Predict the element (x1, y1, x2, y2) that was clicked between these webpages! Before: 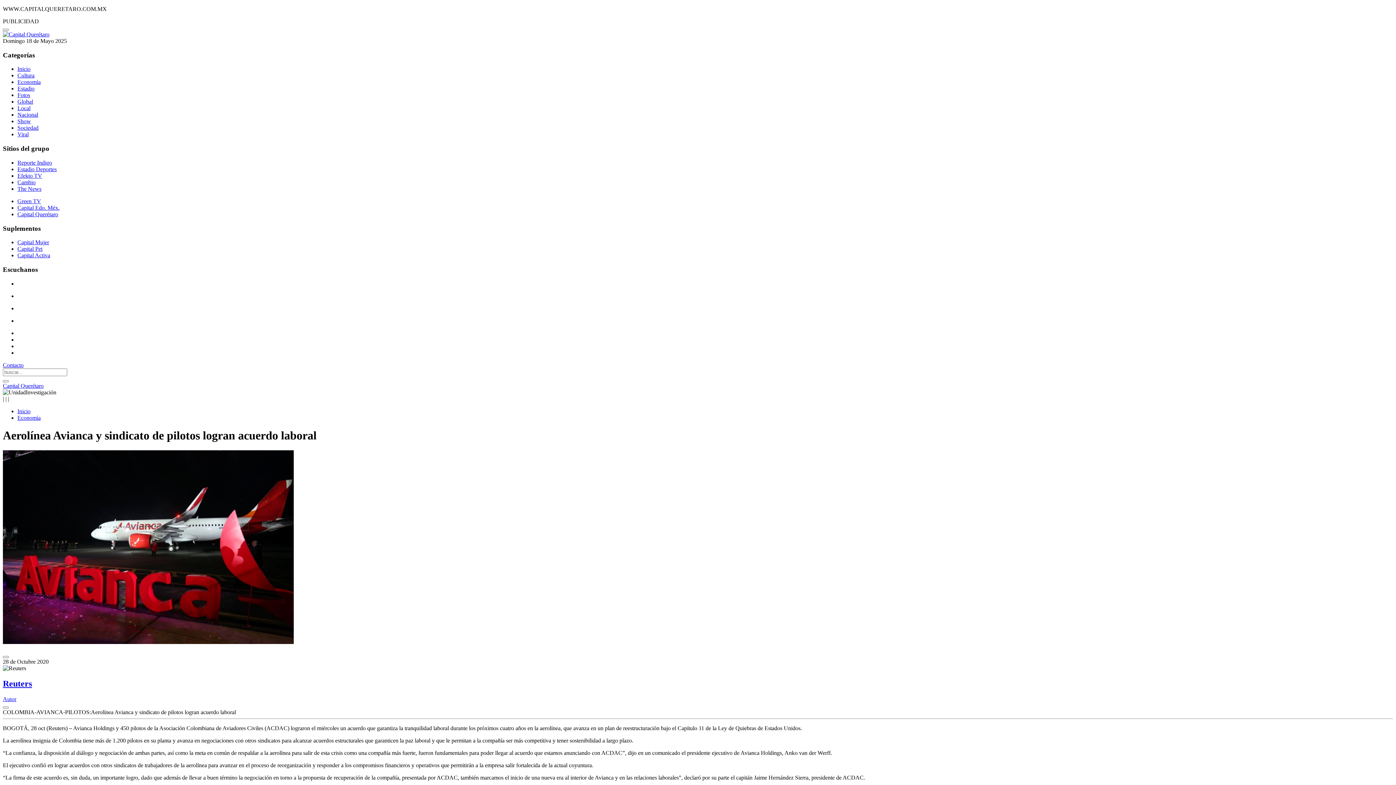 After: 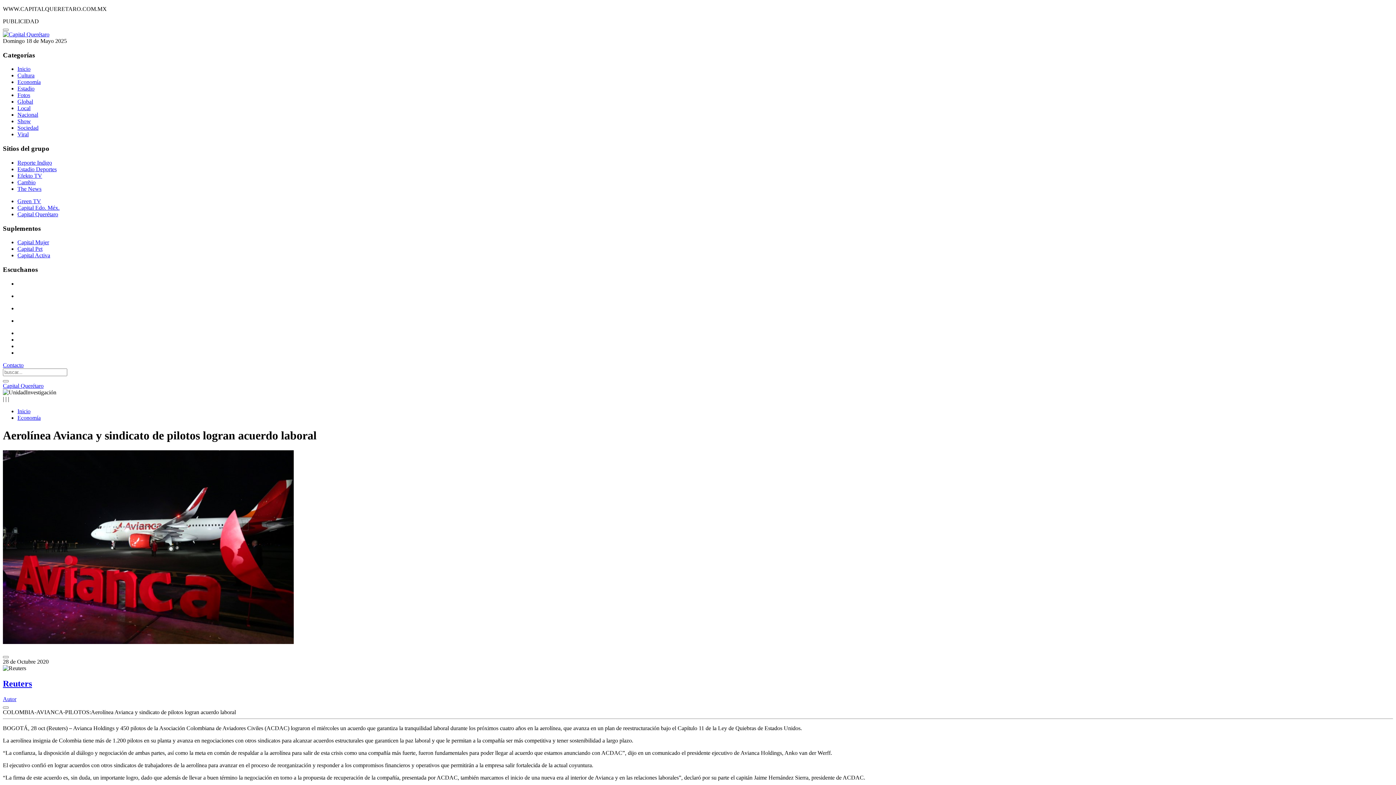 Action: bbox: (17, 172, 42, 178) label: Efekto TV